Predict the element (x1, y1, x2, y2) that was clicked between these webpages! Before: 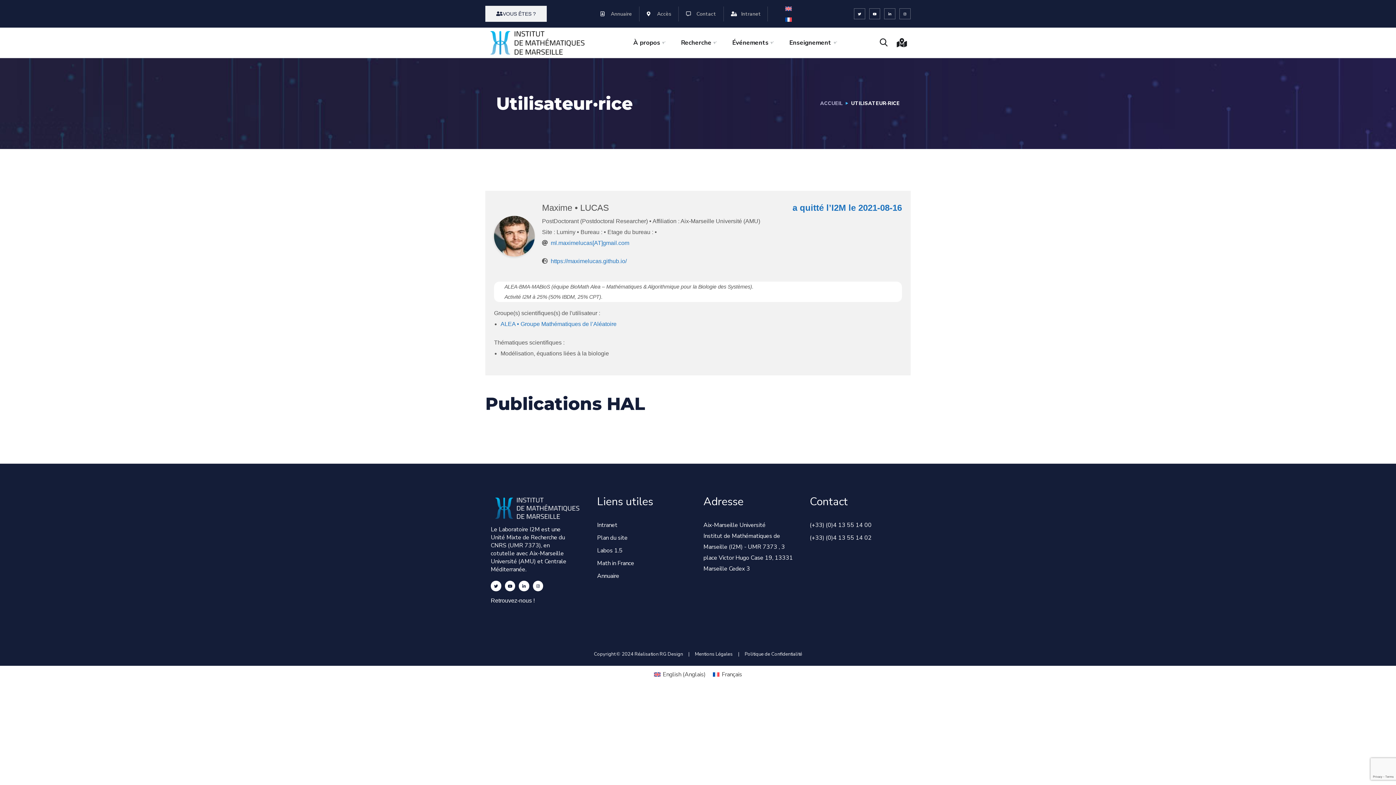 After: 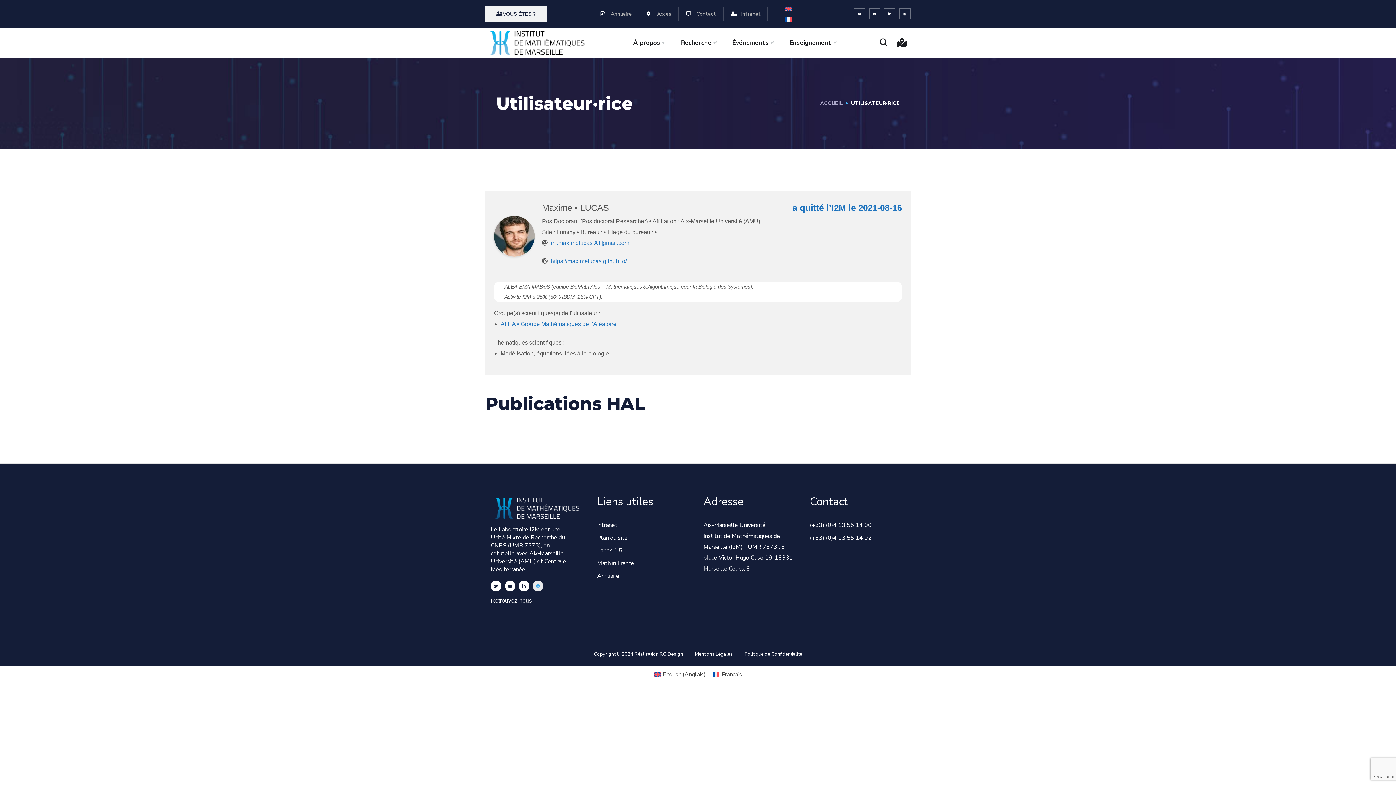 Action: bbox: (533, 581, 543, 591) label: Instagram